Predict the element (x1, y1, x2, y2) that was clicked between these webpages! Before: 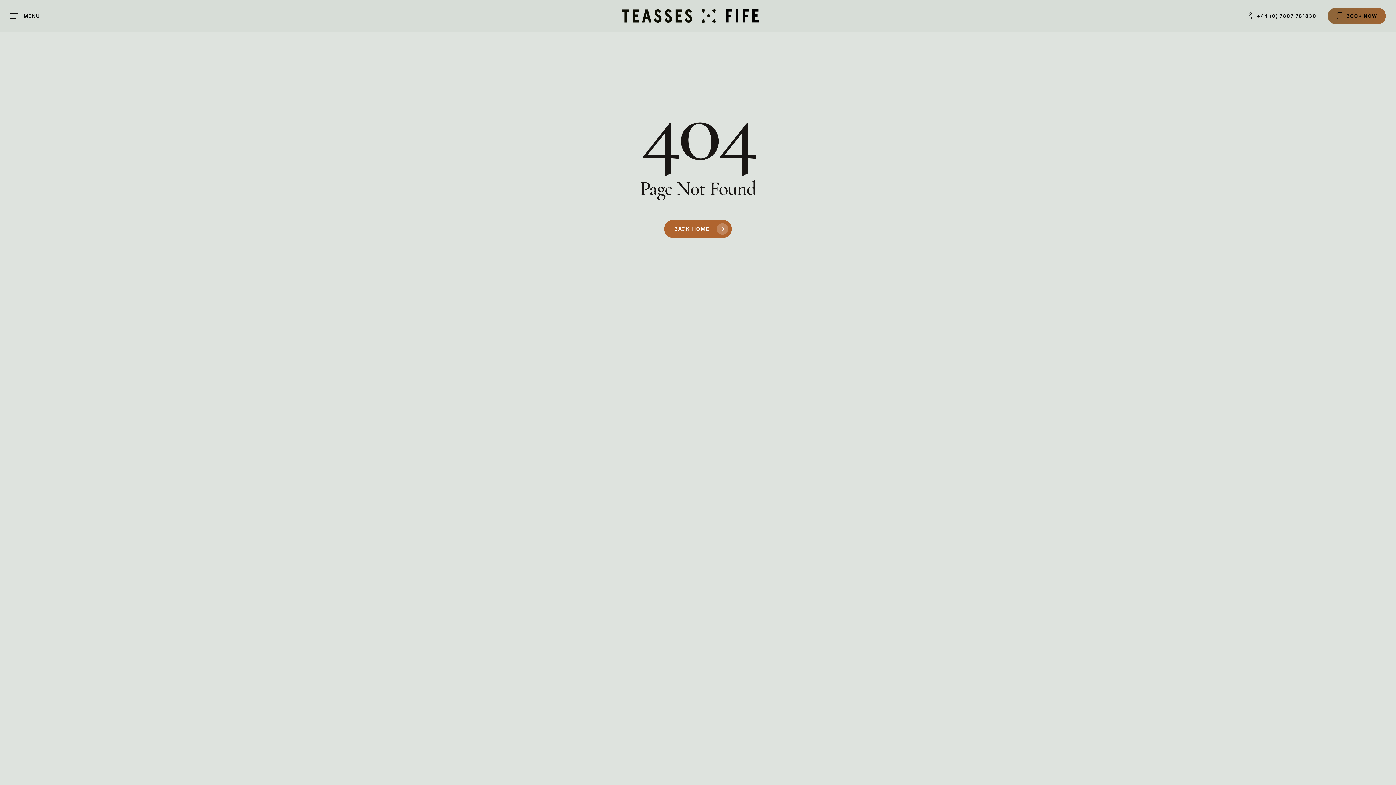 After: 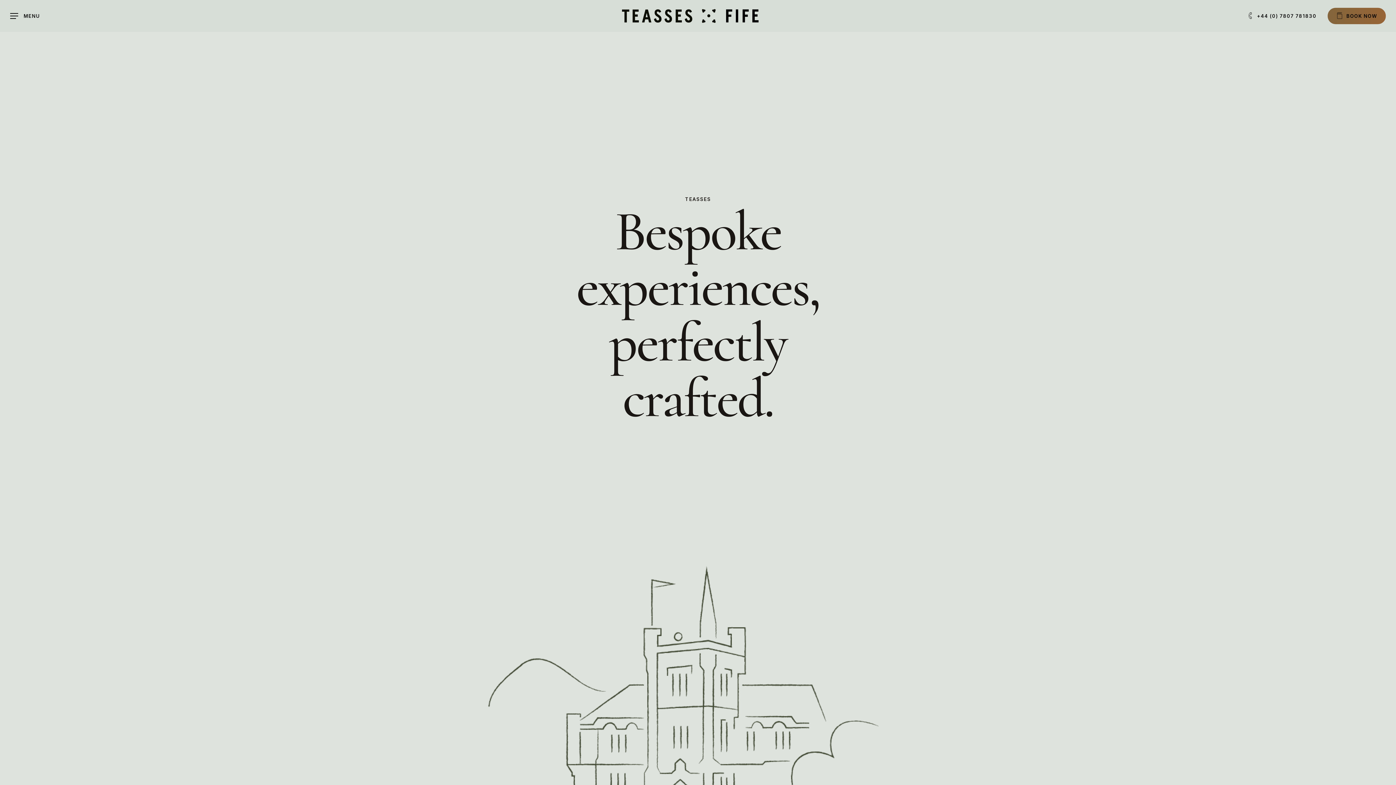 Action: bbox: (1327, 7, 1386, 24) label: BOOK NOW